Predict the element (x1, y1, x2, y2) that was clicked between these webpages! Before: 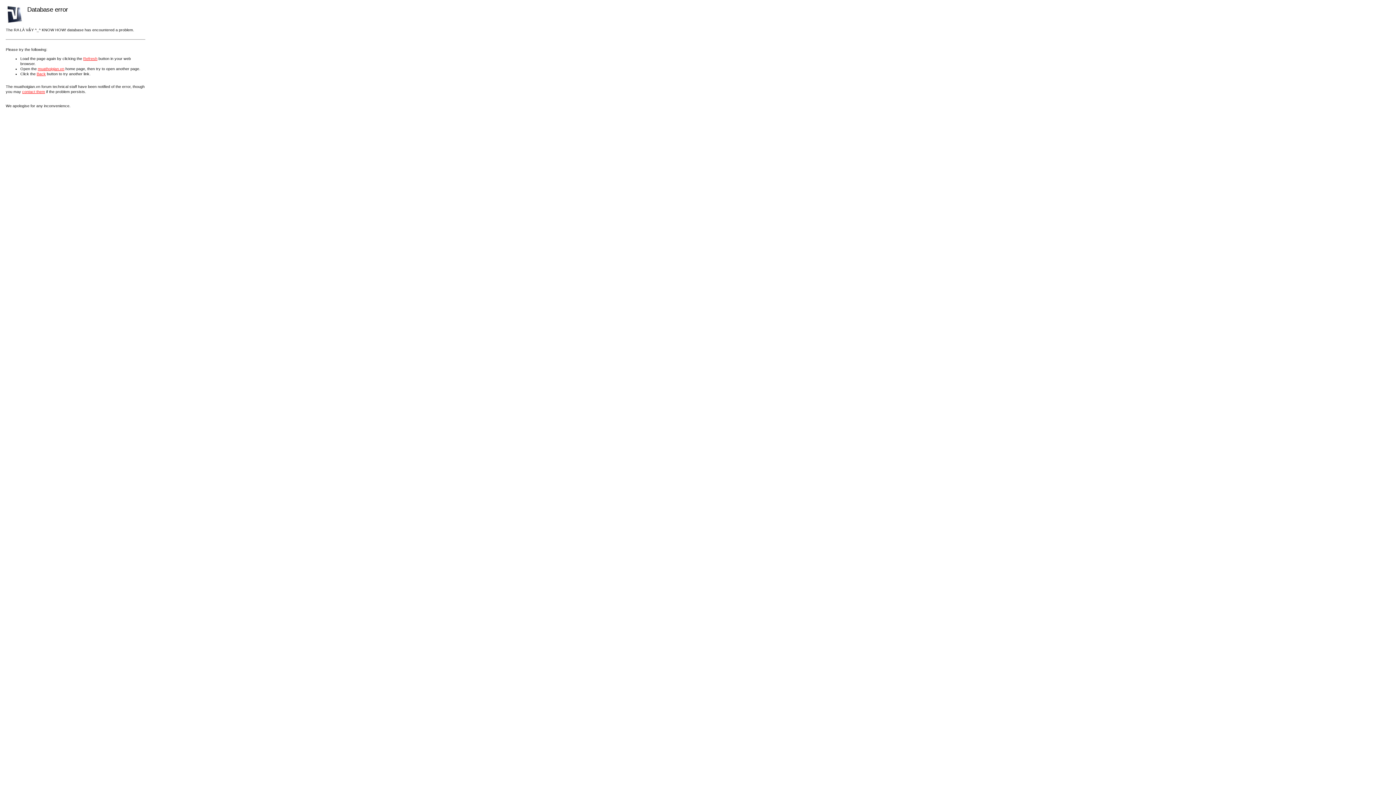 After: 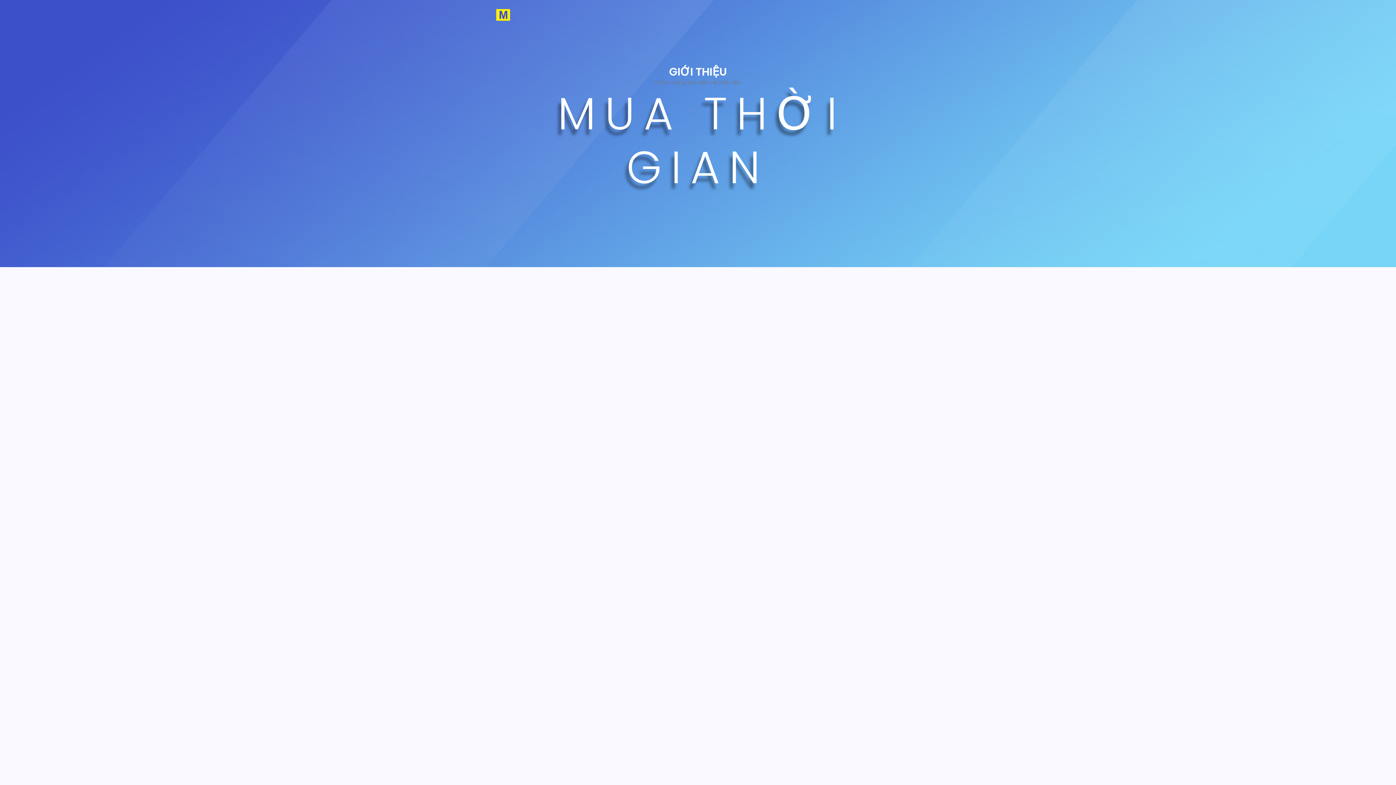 Action: label: muathoigian.vn bbox: (37, 66, 64, 70)